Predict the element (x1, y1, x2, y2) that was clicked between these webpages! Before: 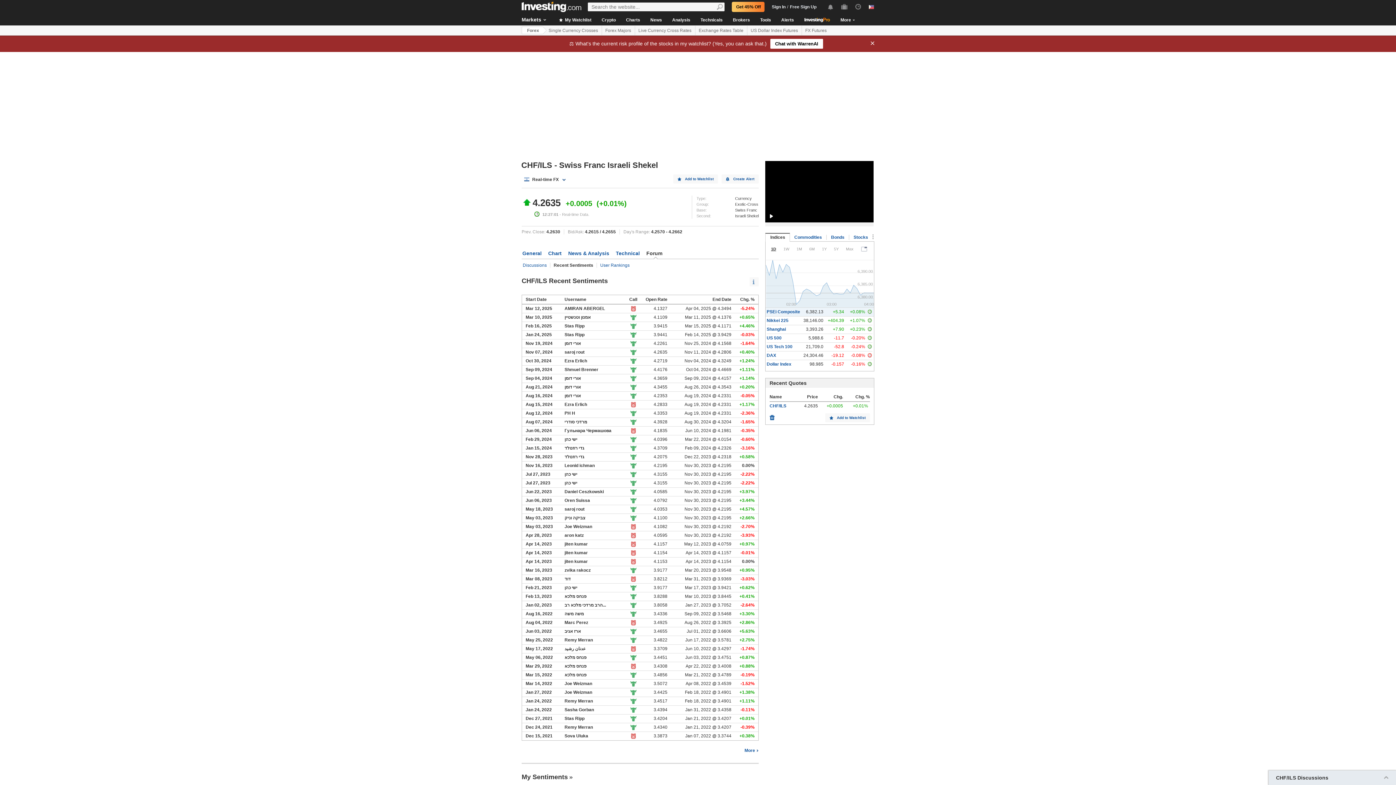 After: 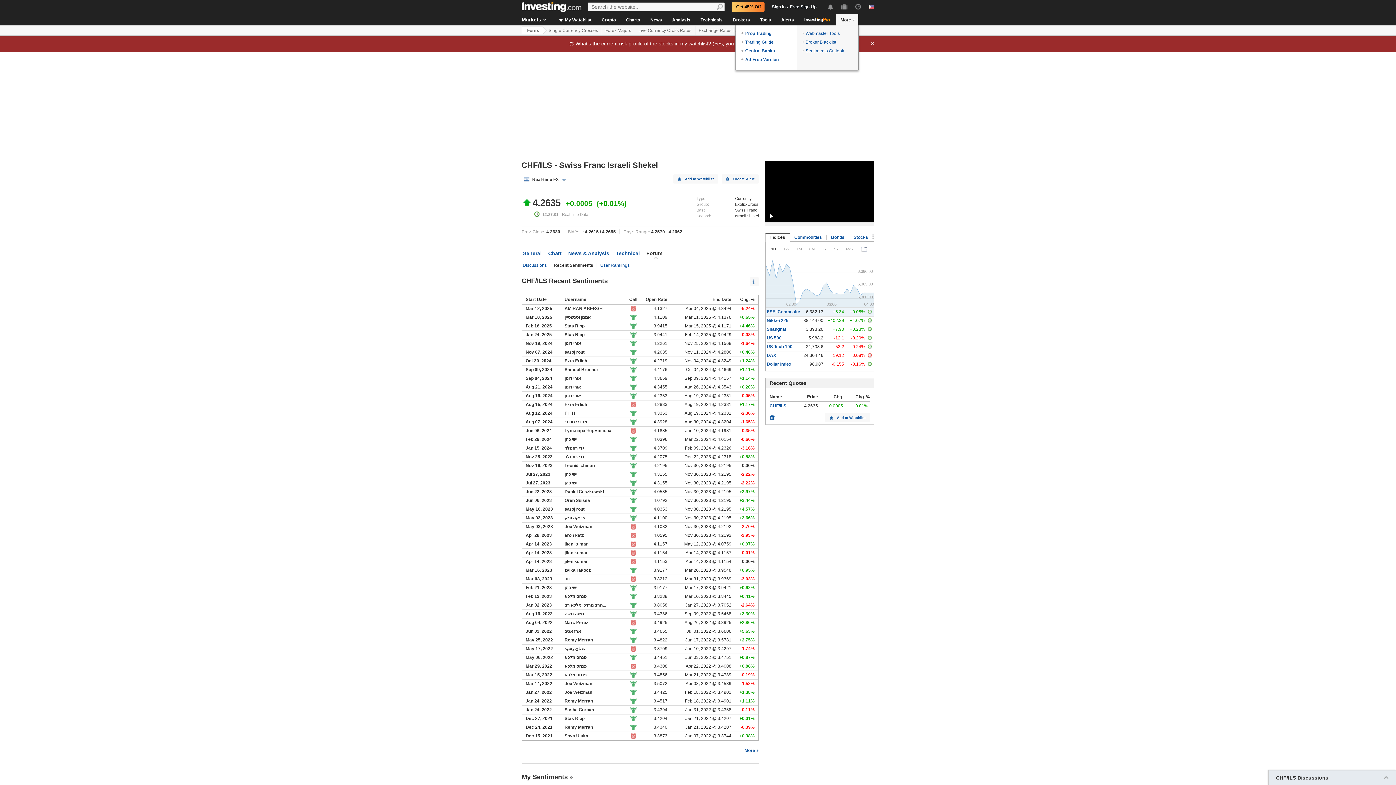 Action: label: More bbox: (836, 14, 858, 25)